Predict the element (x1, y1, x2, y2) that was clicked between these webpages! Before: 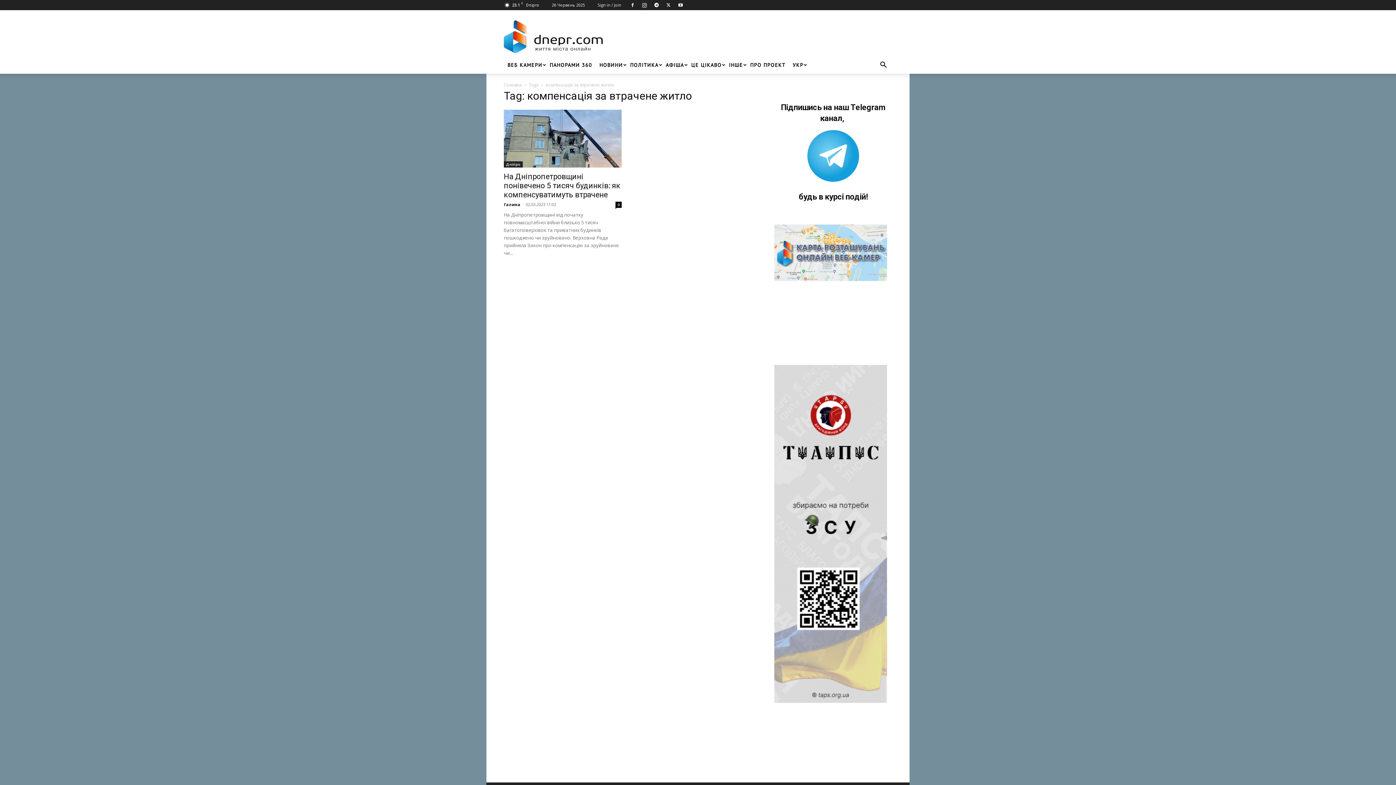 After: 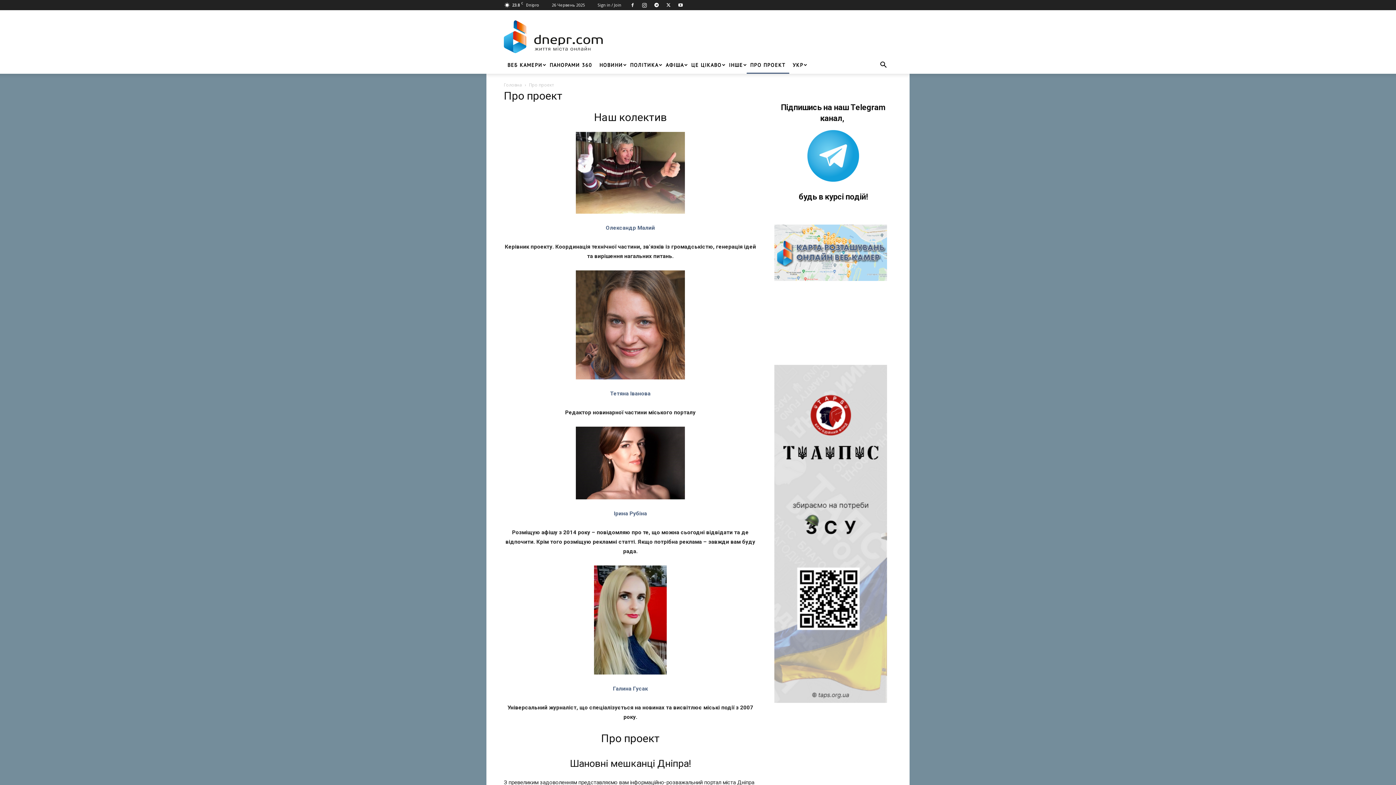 Action: bbox: (746, 56, 789, 73) label: ПРО ПРОЕКТ